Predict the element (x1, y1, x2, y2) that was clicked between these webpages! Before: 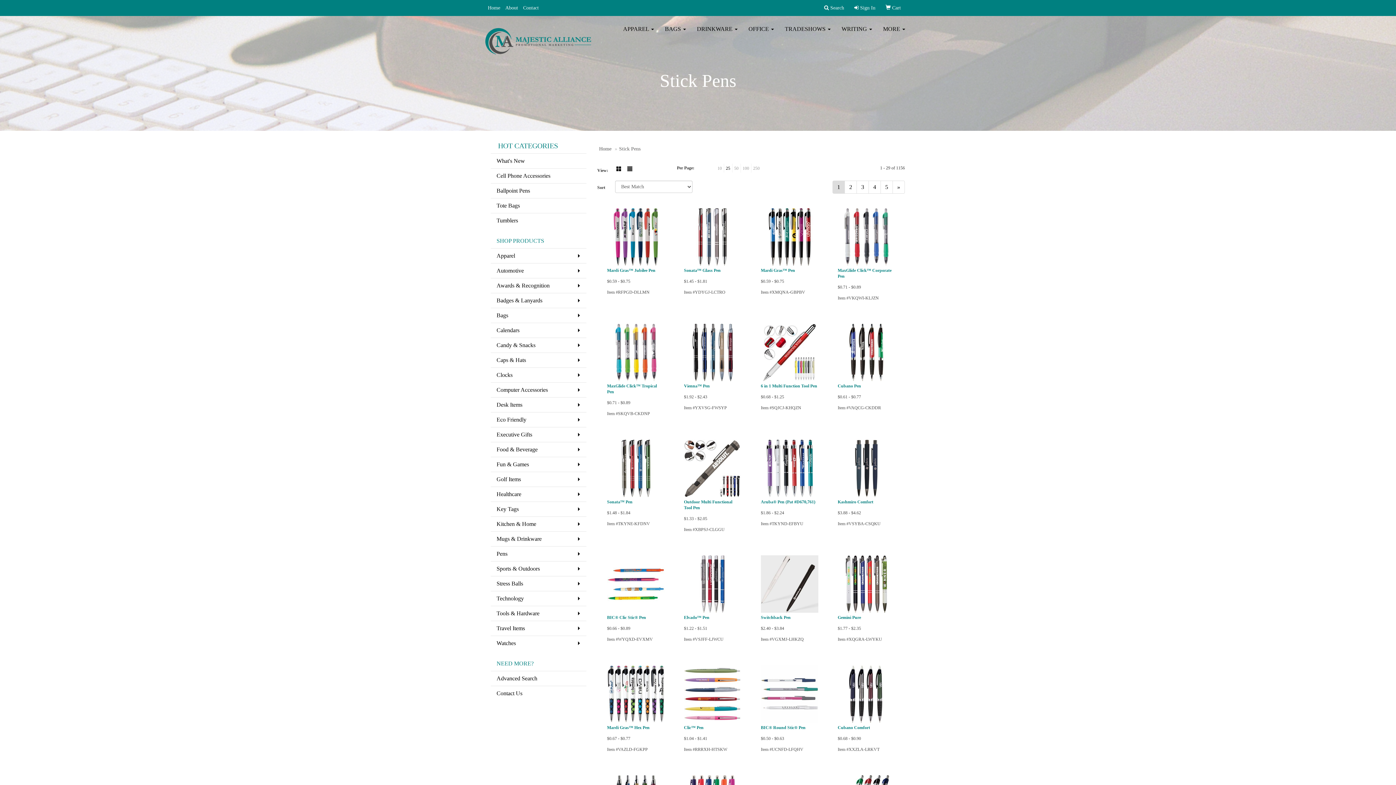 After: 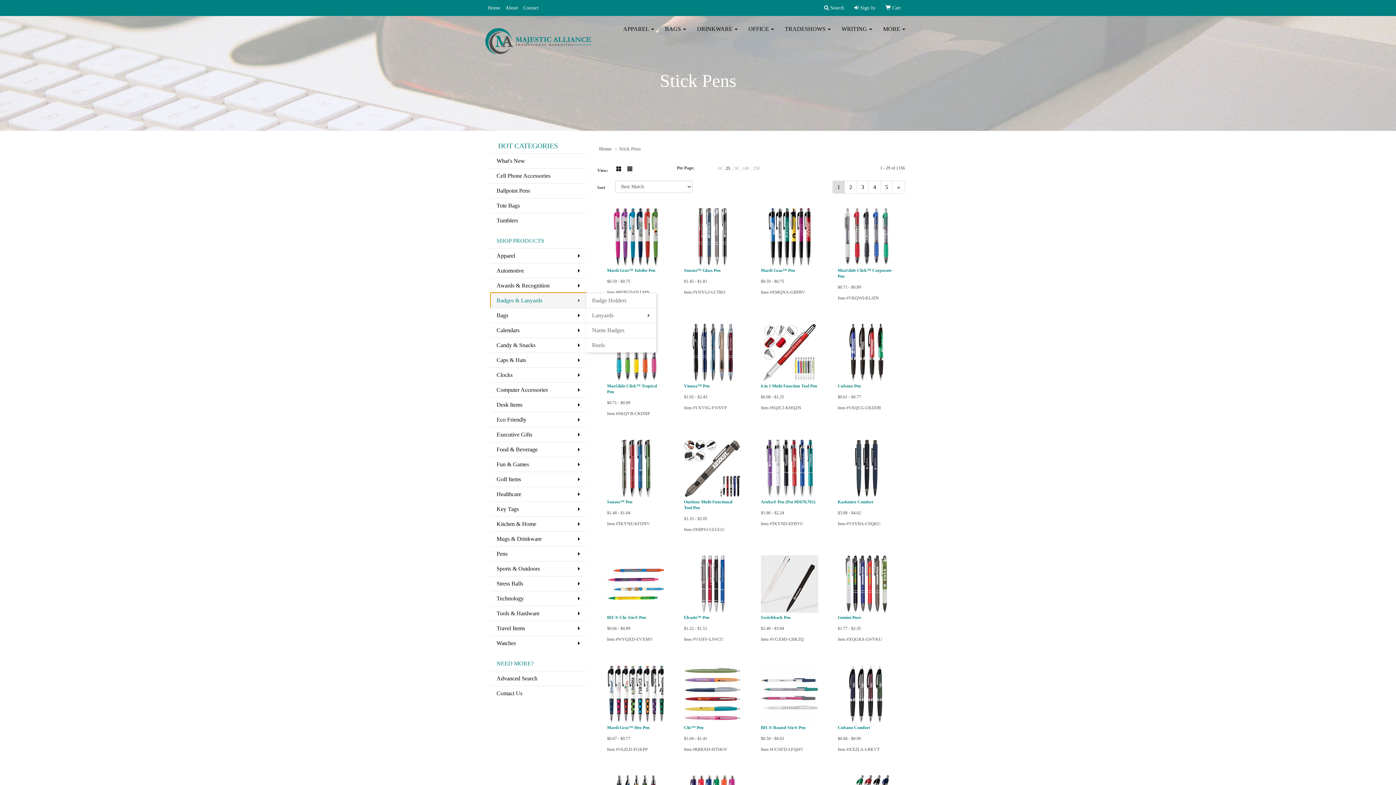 Action: bbox: (490, 293, 586, 308) label: Badges & Lanyards